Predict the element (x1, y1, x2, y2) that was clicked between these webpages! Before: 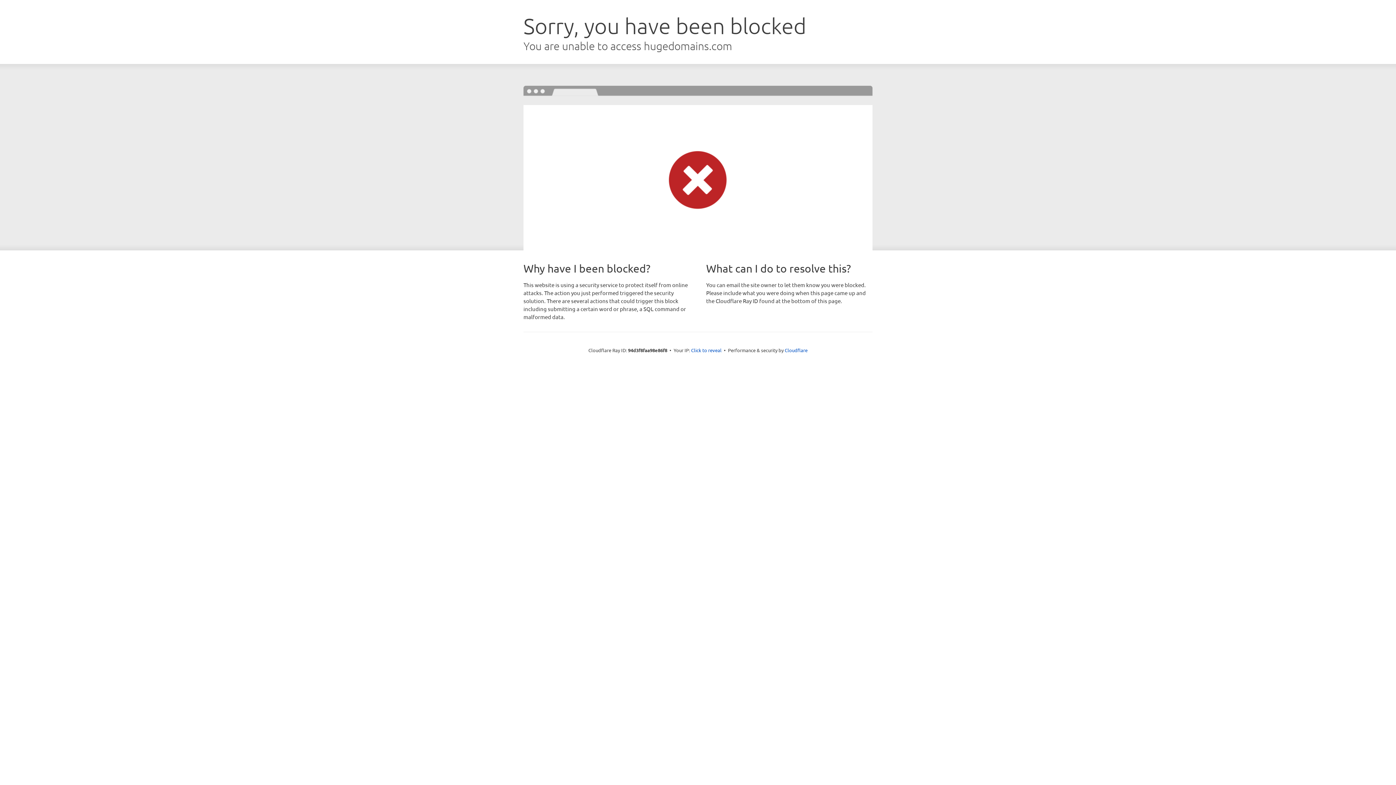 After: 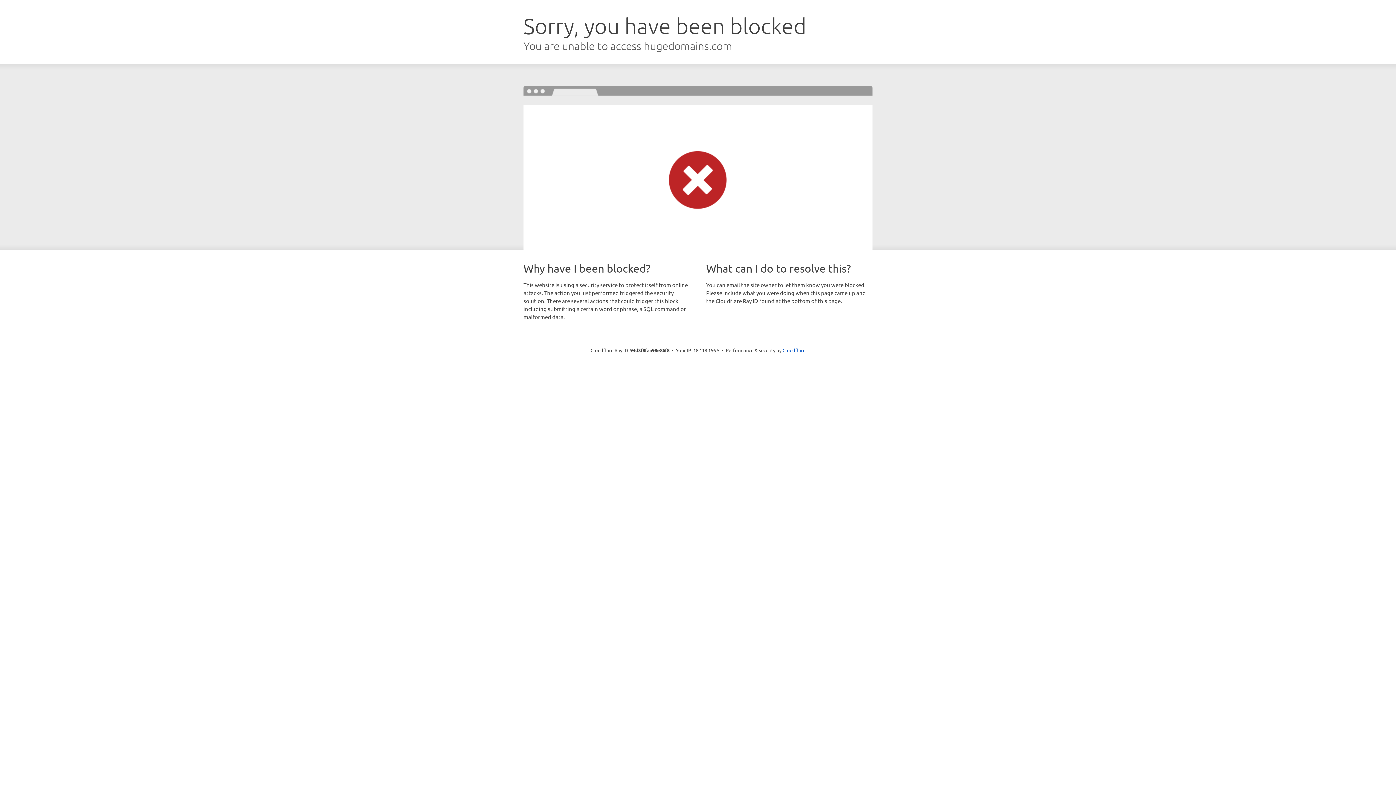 Action: bbox: (691, 346, 721, 353) label: Click to reveal